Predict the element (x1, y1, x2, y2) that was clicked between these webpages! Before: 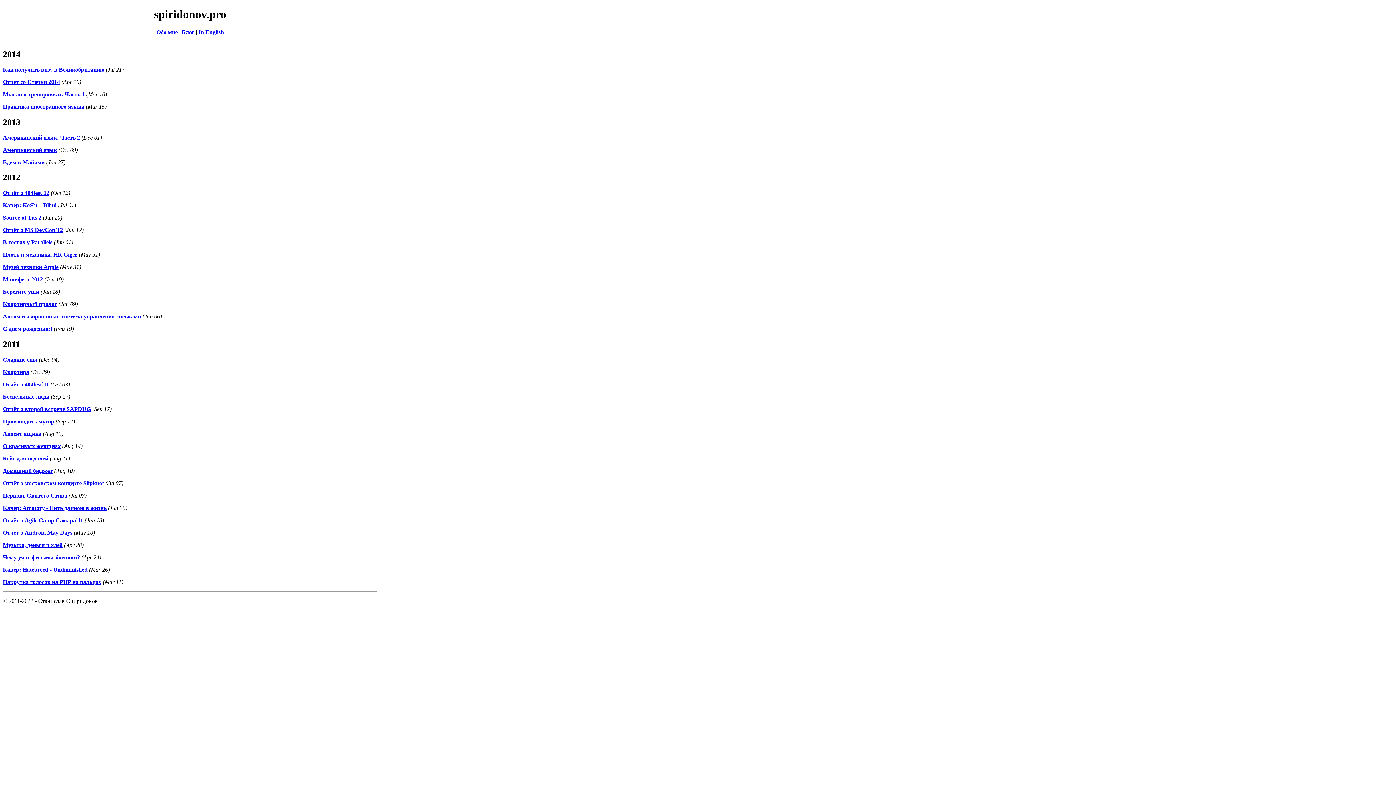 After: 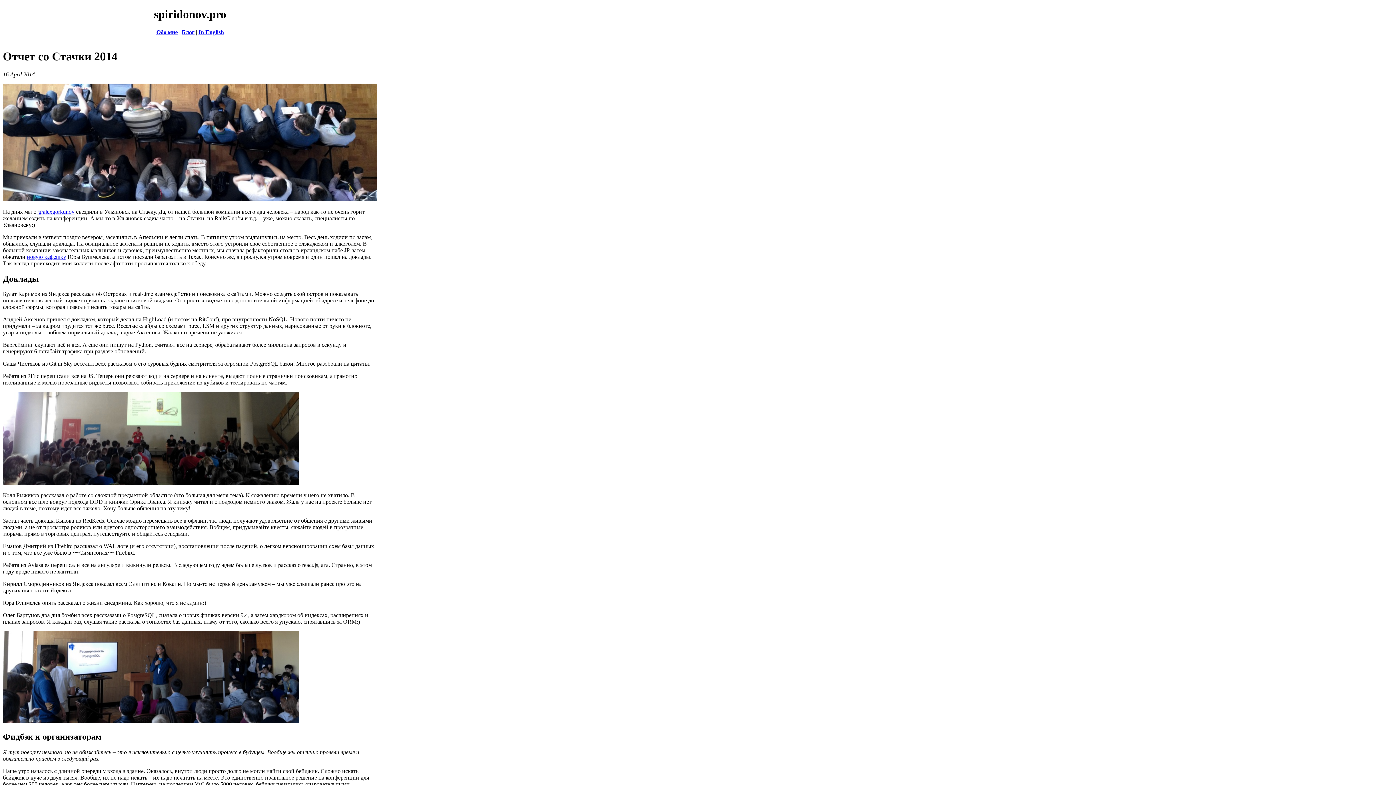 Action: label: Отчет со Стачки 2014 bbox: (2, 78, 60, 84)